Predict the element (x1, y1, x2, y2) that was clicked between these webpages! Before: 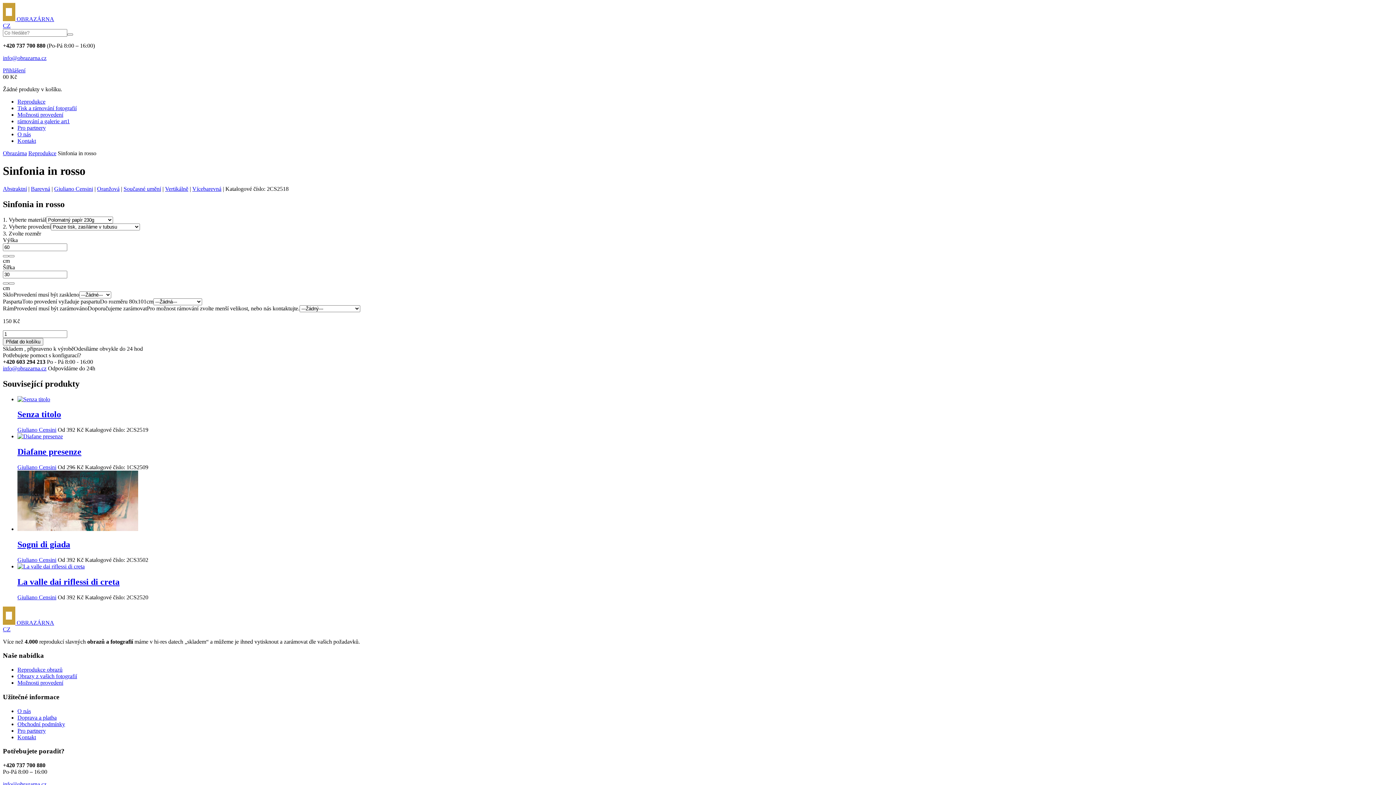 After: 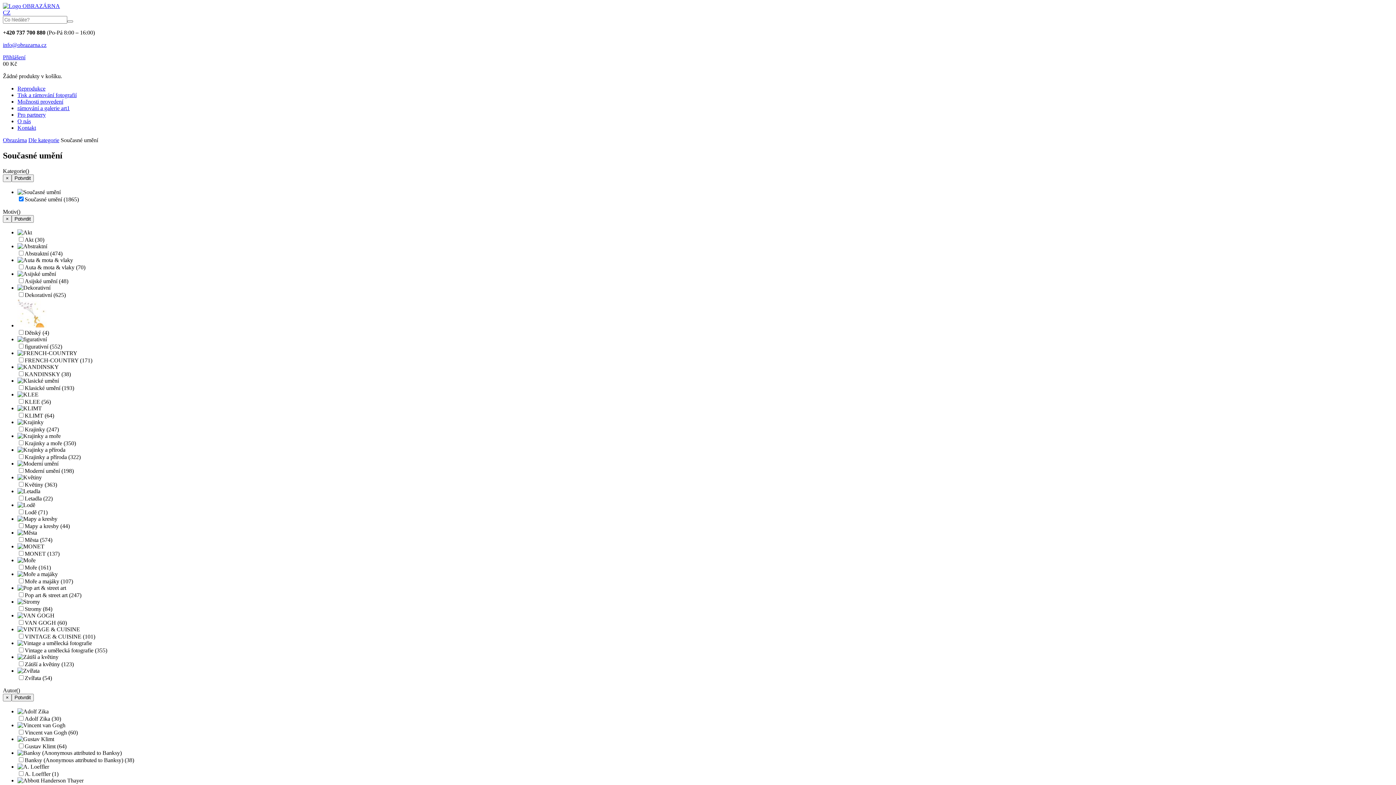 Action: label: Současné umění bbox: (123, 185, 161, 191)